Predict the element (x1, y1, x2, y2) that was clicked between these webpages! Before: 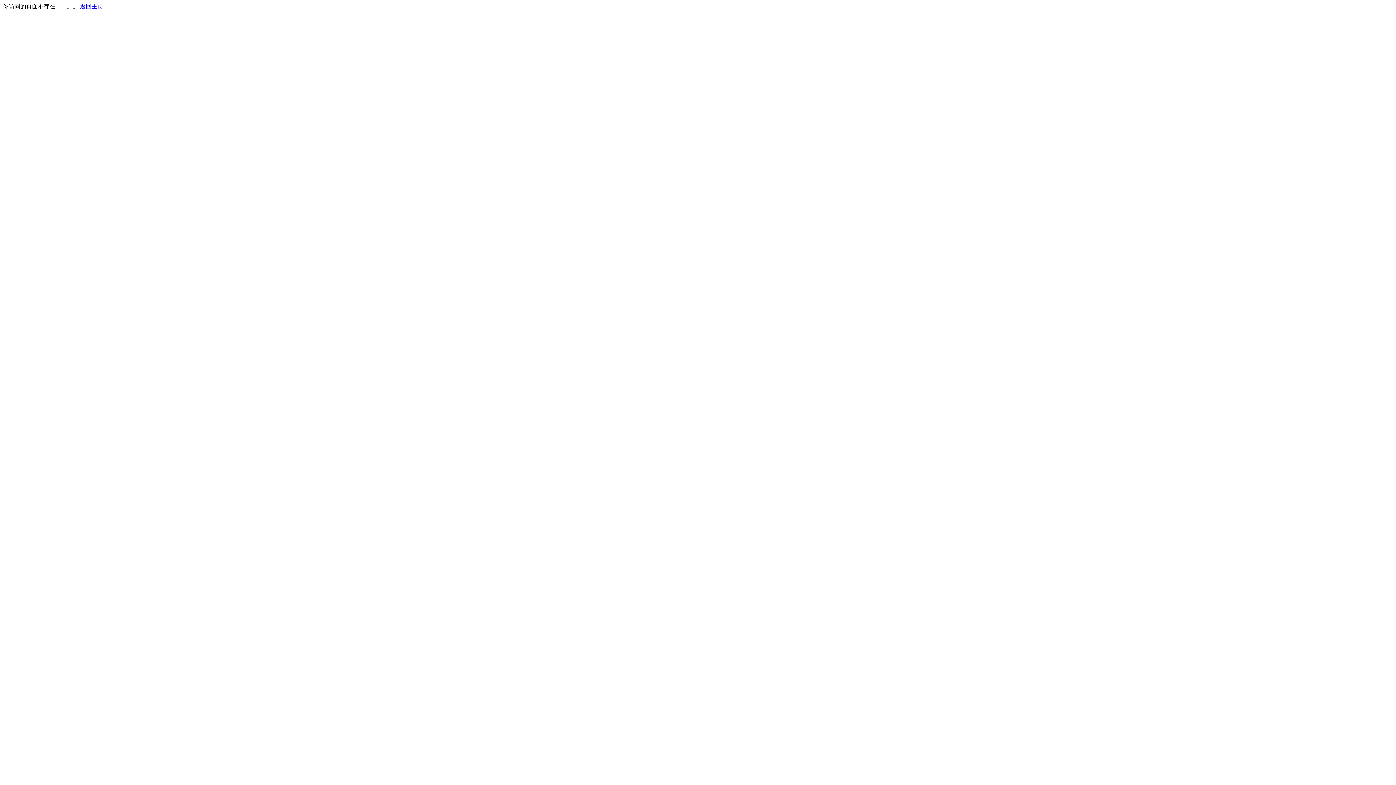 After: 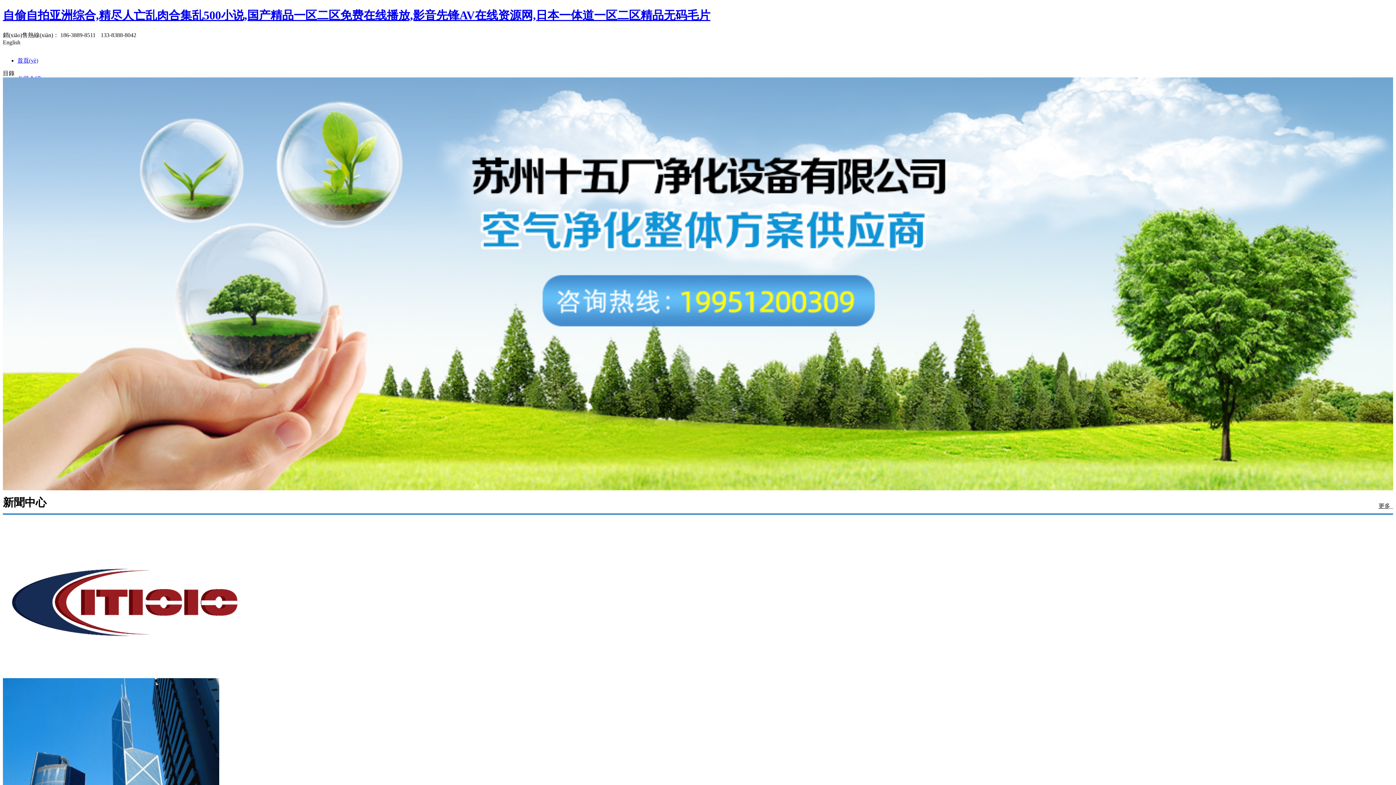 Action: label: 返回主页 bbox: (80, 3, 103, 9)